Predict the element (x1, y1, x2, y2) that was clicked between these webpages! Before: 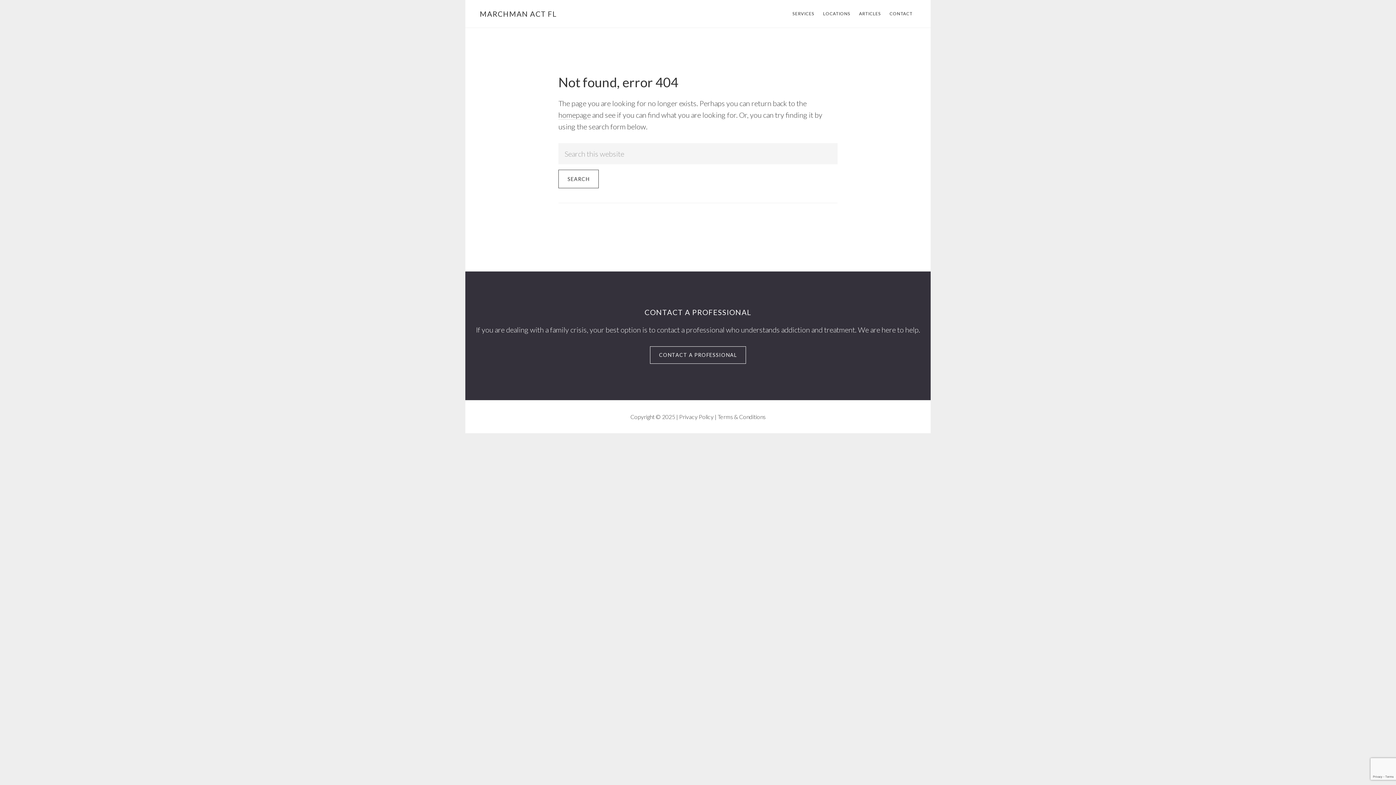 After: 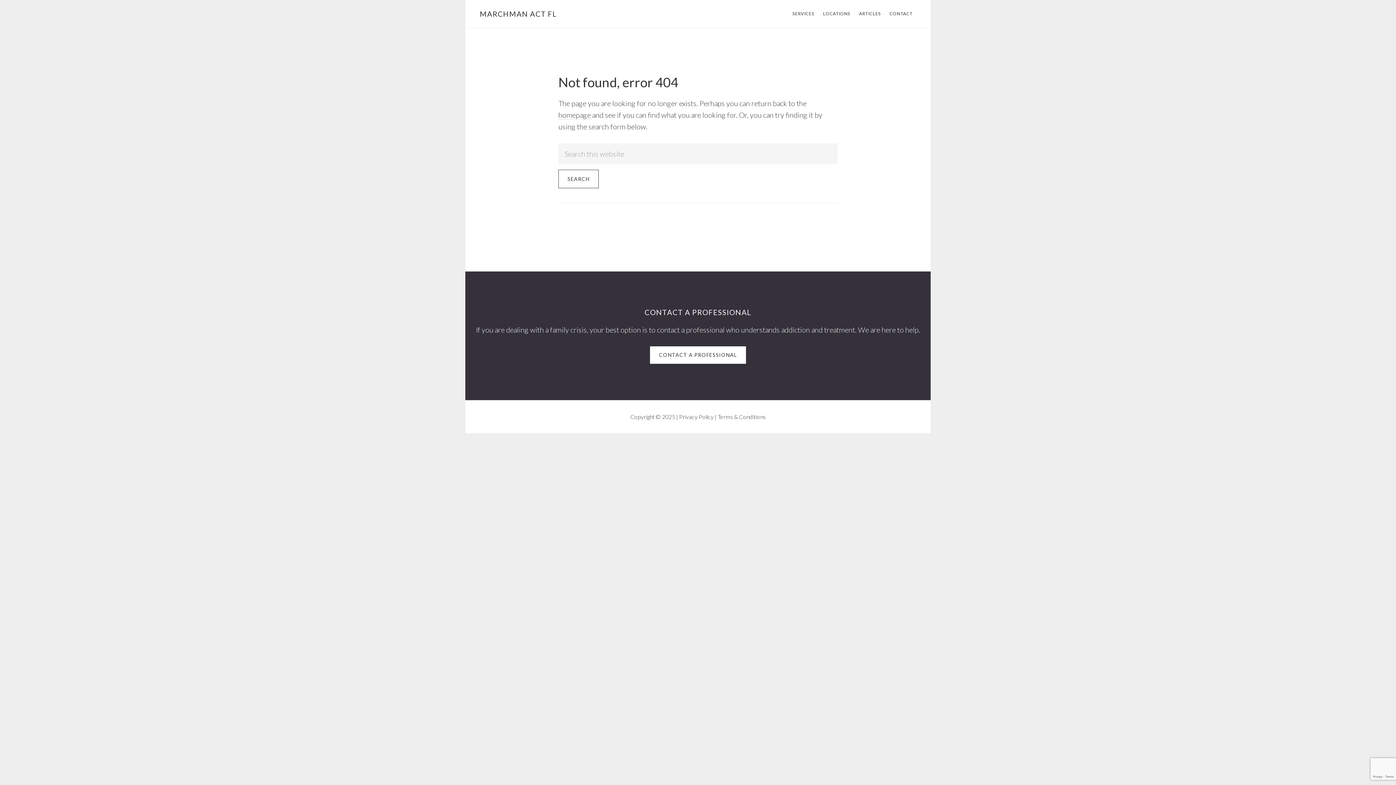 Action: bbox: (650, 346, 746, 364) label: CONTACT A PROFESSIONAL